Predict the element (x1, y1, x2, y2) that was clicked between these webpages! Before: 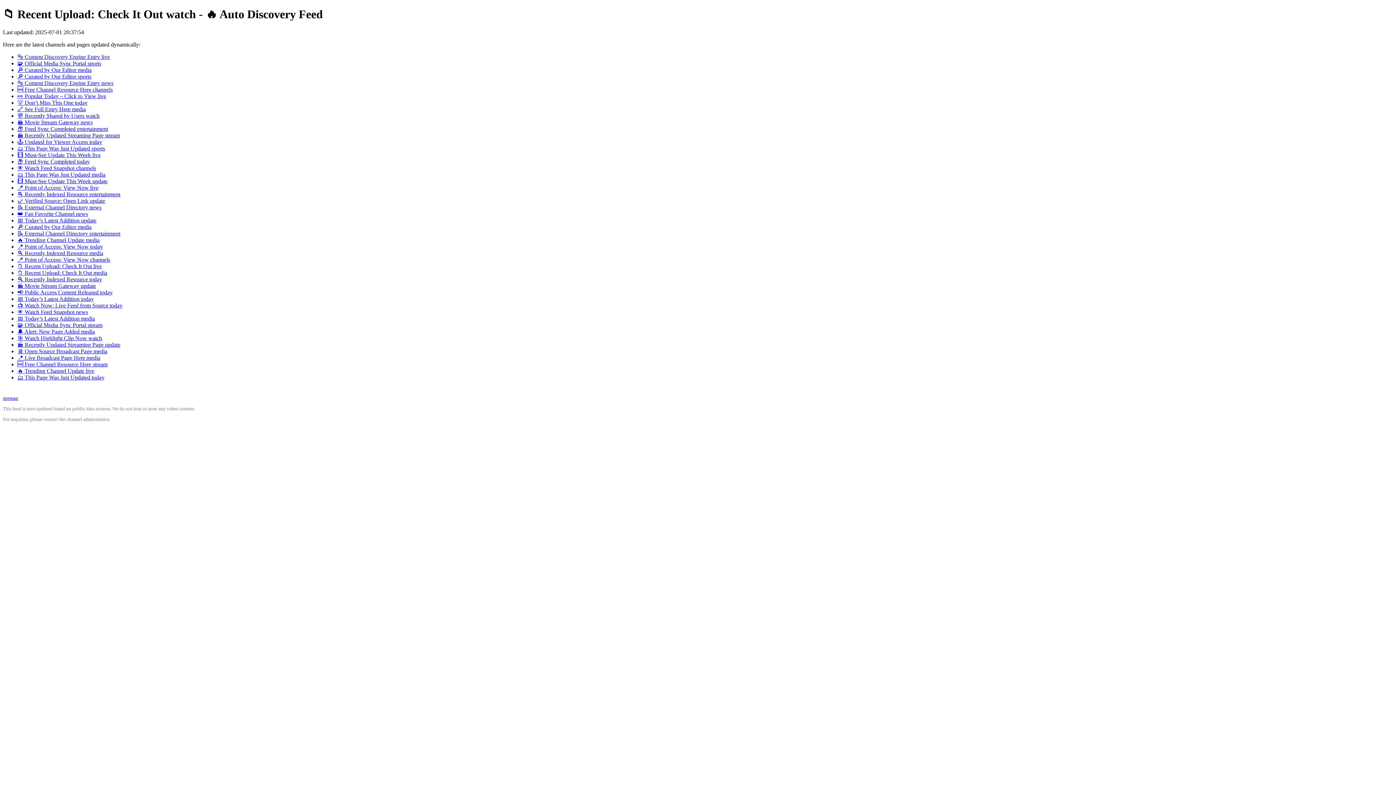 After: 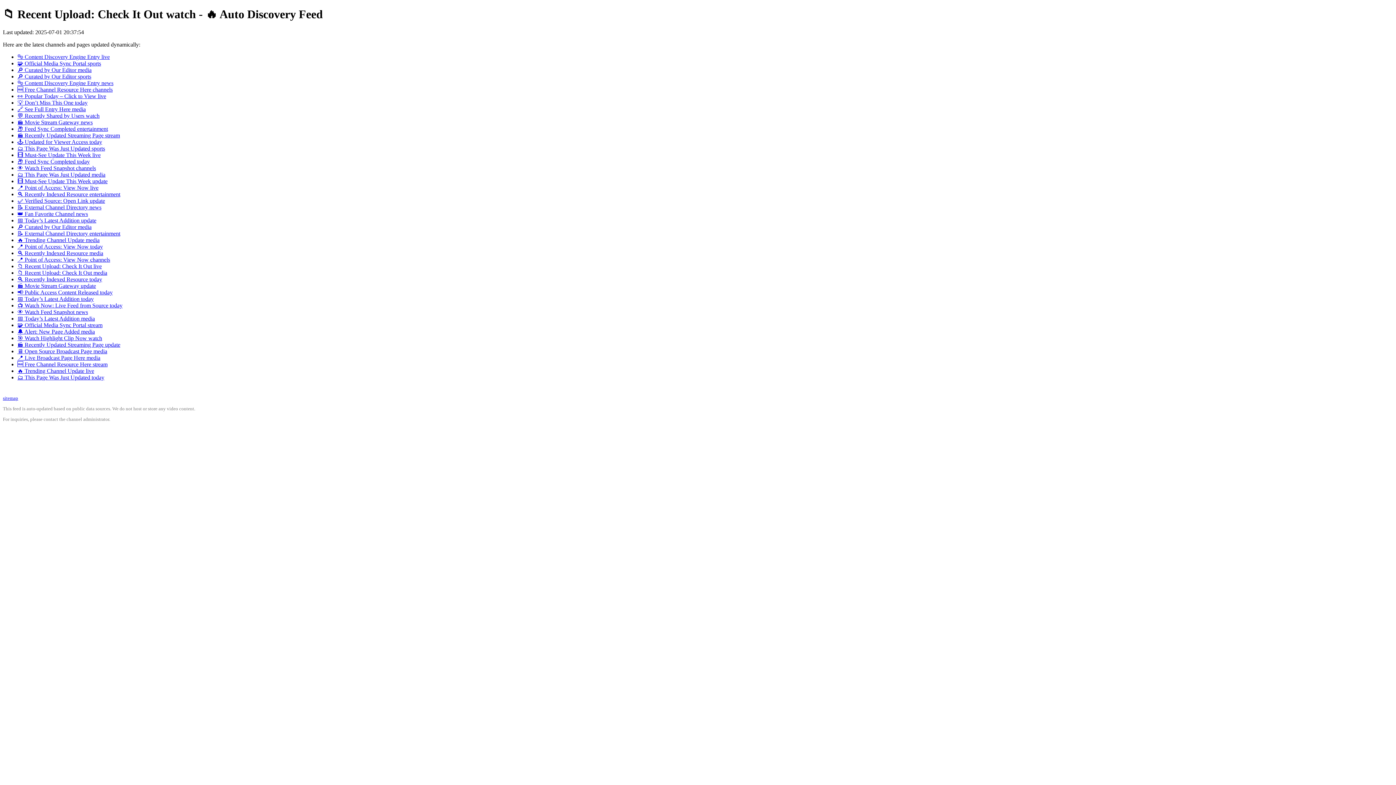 Action: label: 🔎 Curated by Our Editor media bbox: (17, 223, 91, 230)